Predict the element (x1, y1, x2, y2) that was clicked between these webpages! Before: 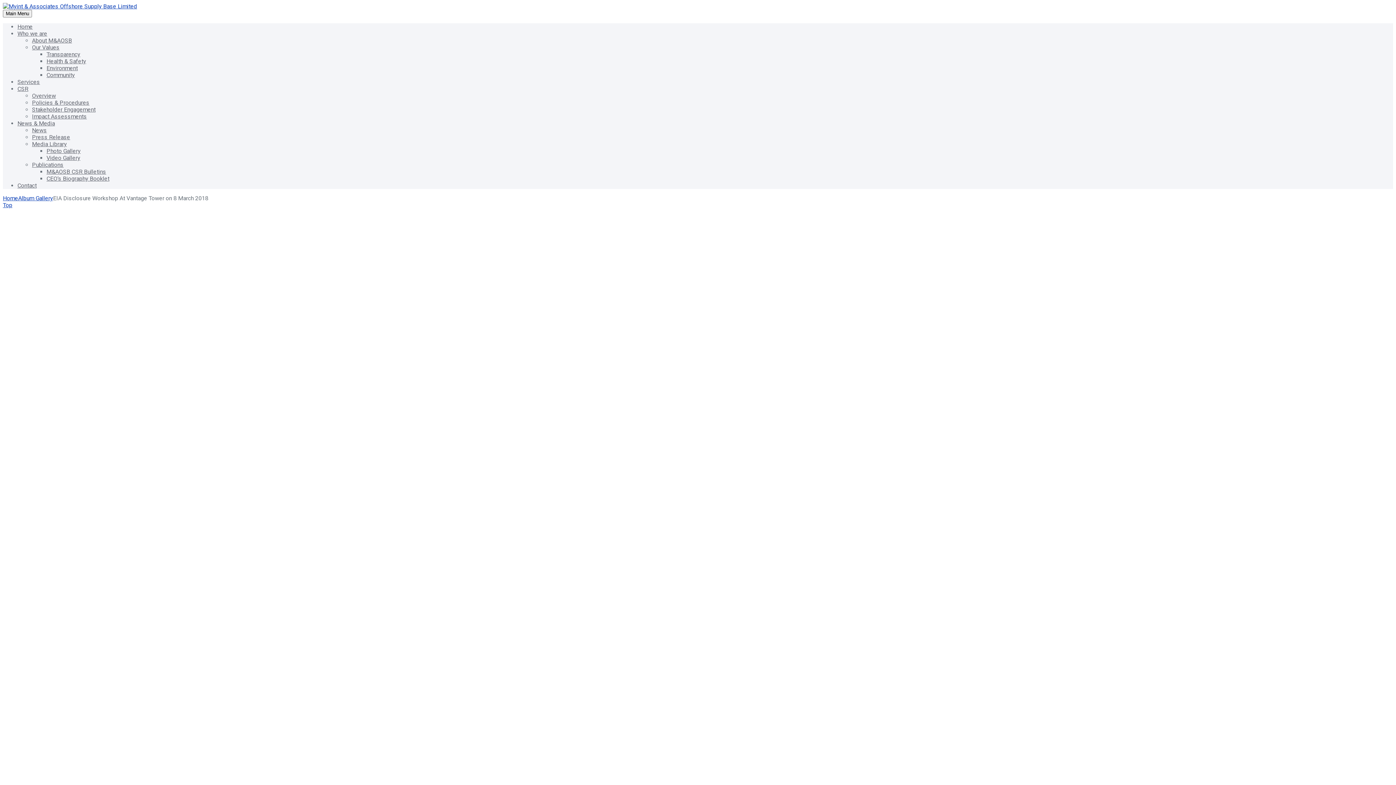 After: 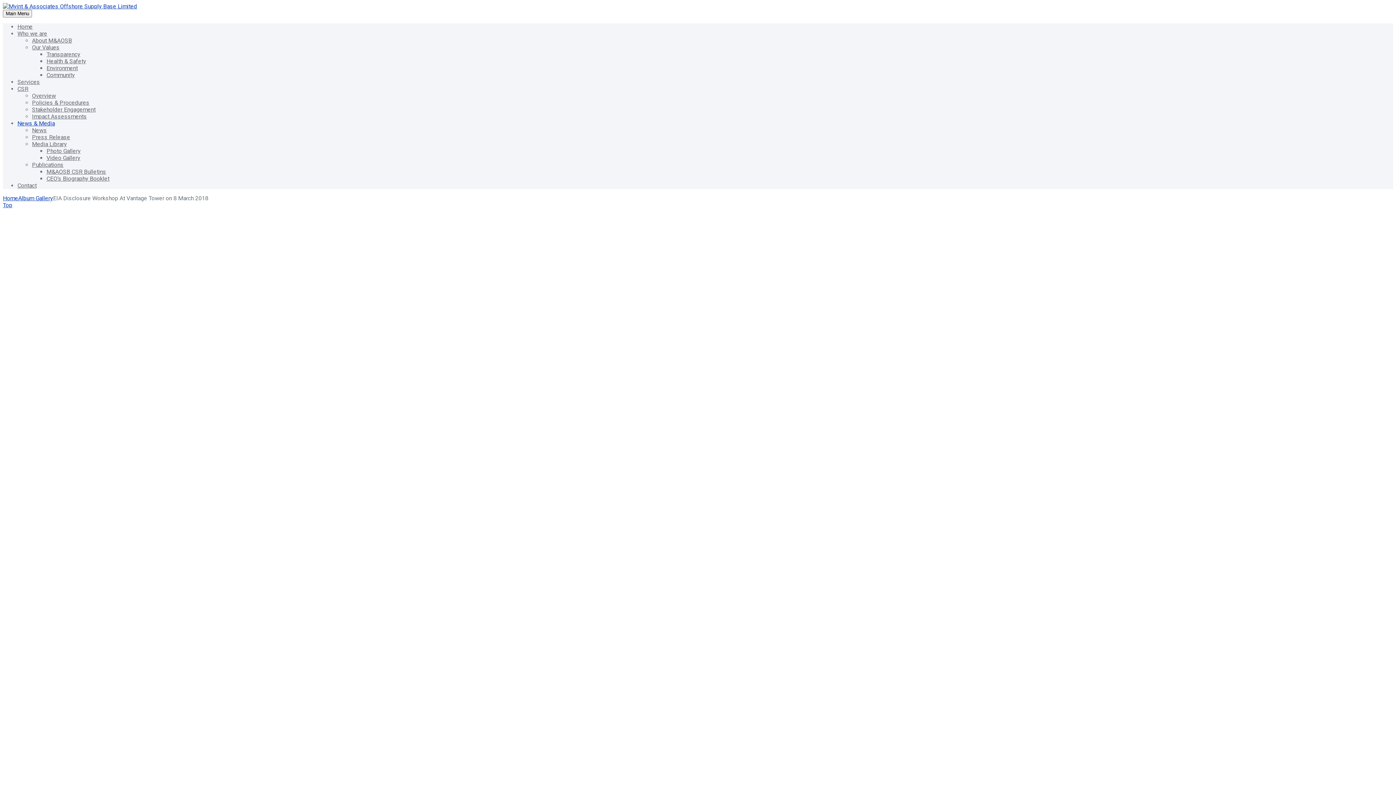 Action: bbox: (17, 120, 54, 126) label: News & Media